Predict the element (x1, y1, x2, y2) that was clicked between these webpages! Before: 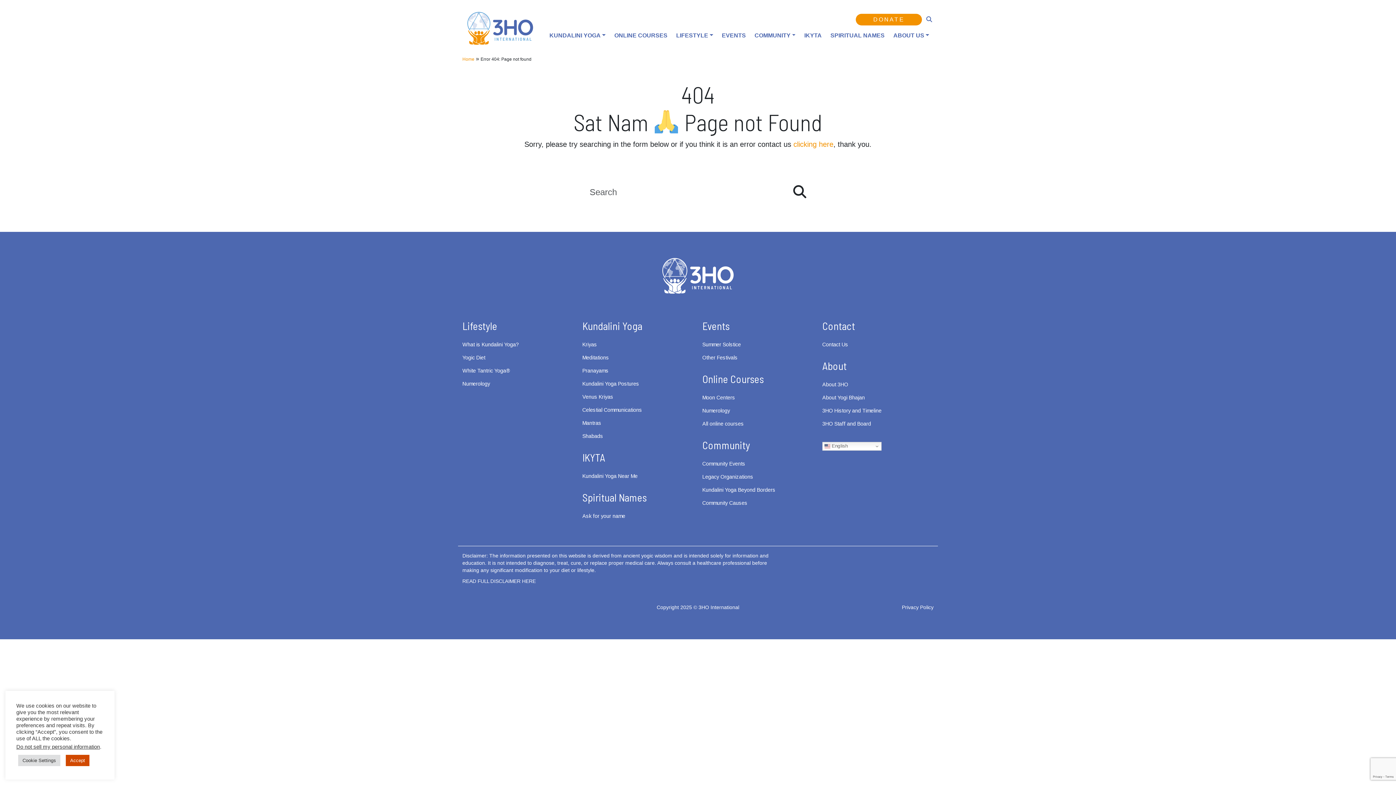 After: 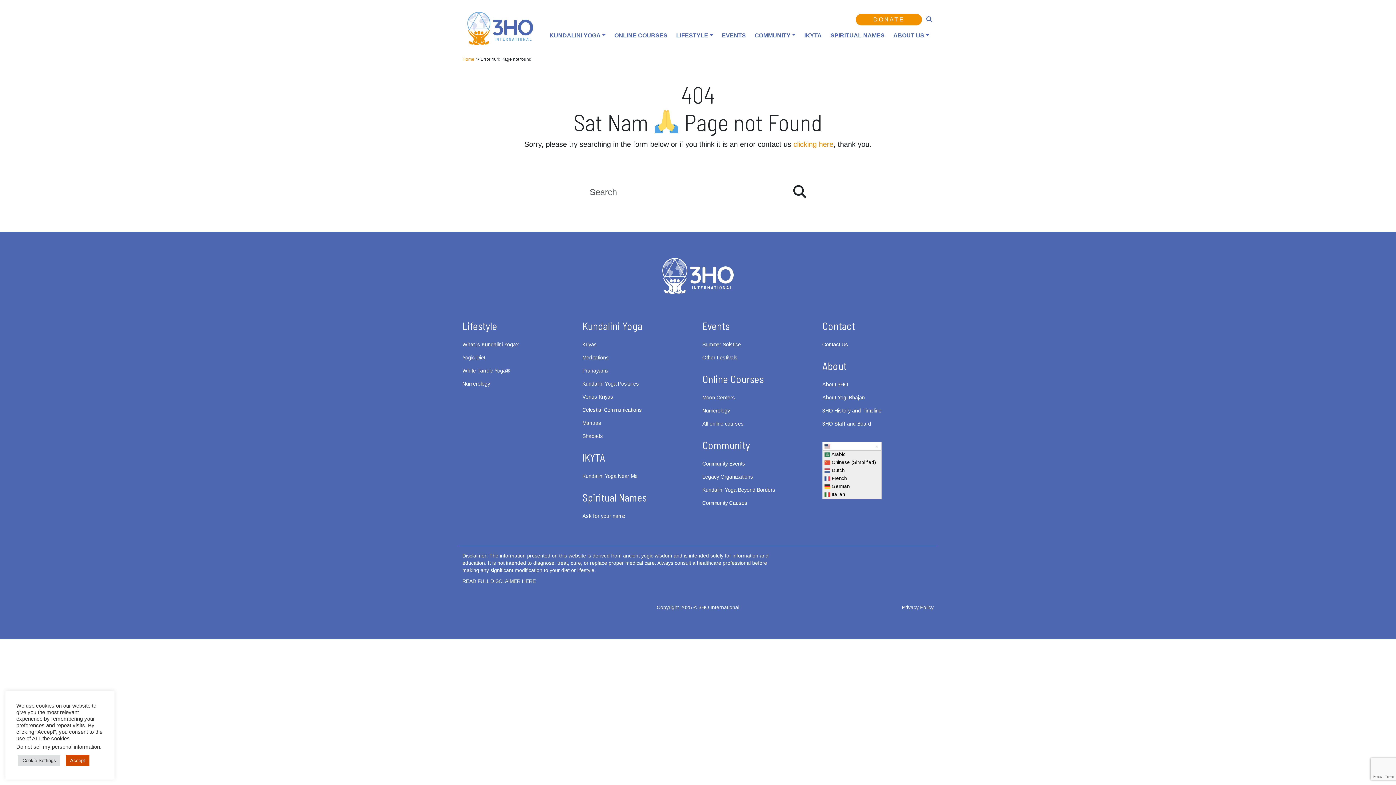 Action: label:  English bbox: (822, 442, 881, 450)